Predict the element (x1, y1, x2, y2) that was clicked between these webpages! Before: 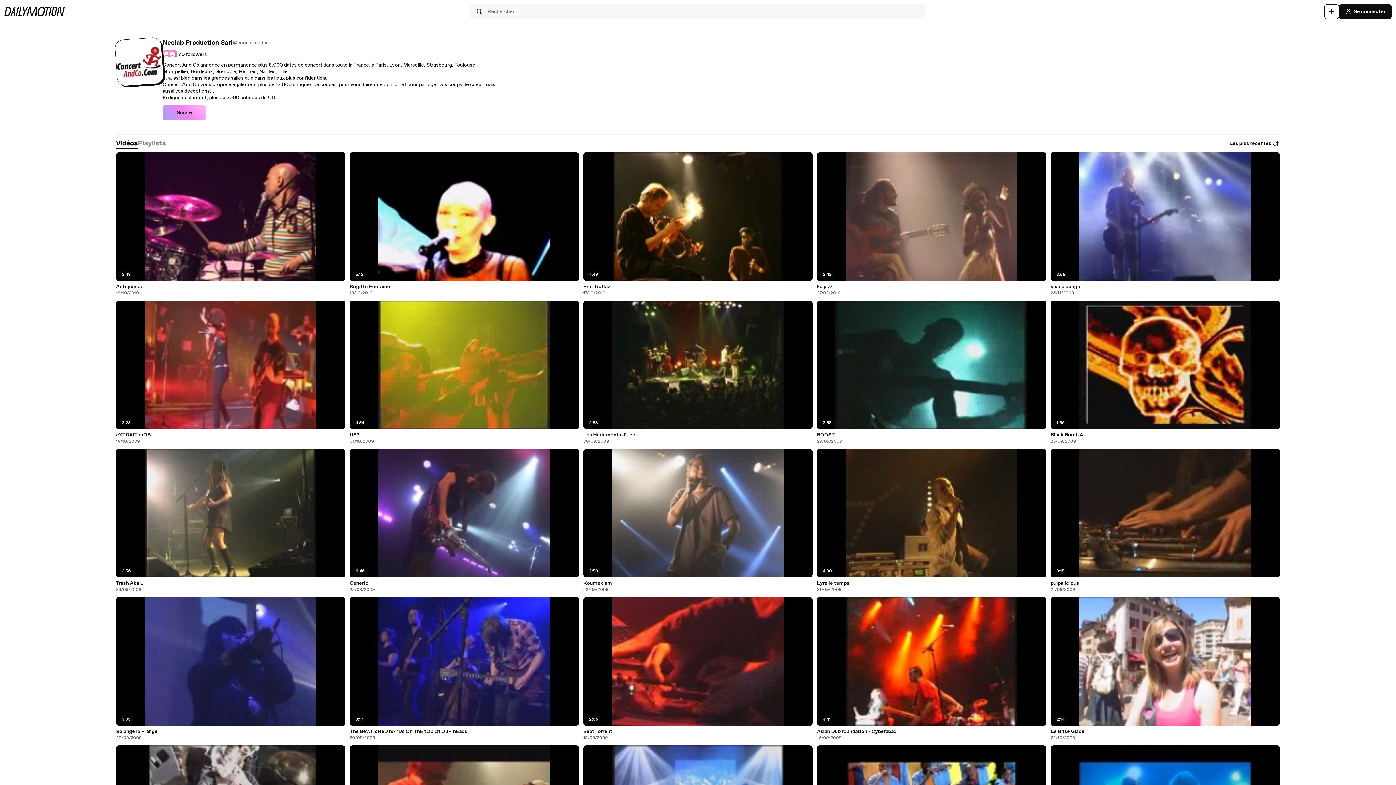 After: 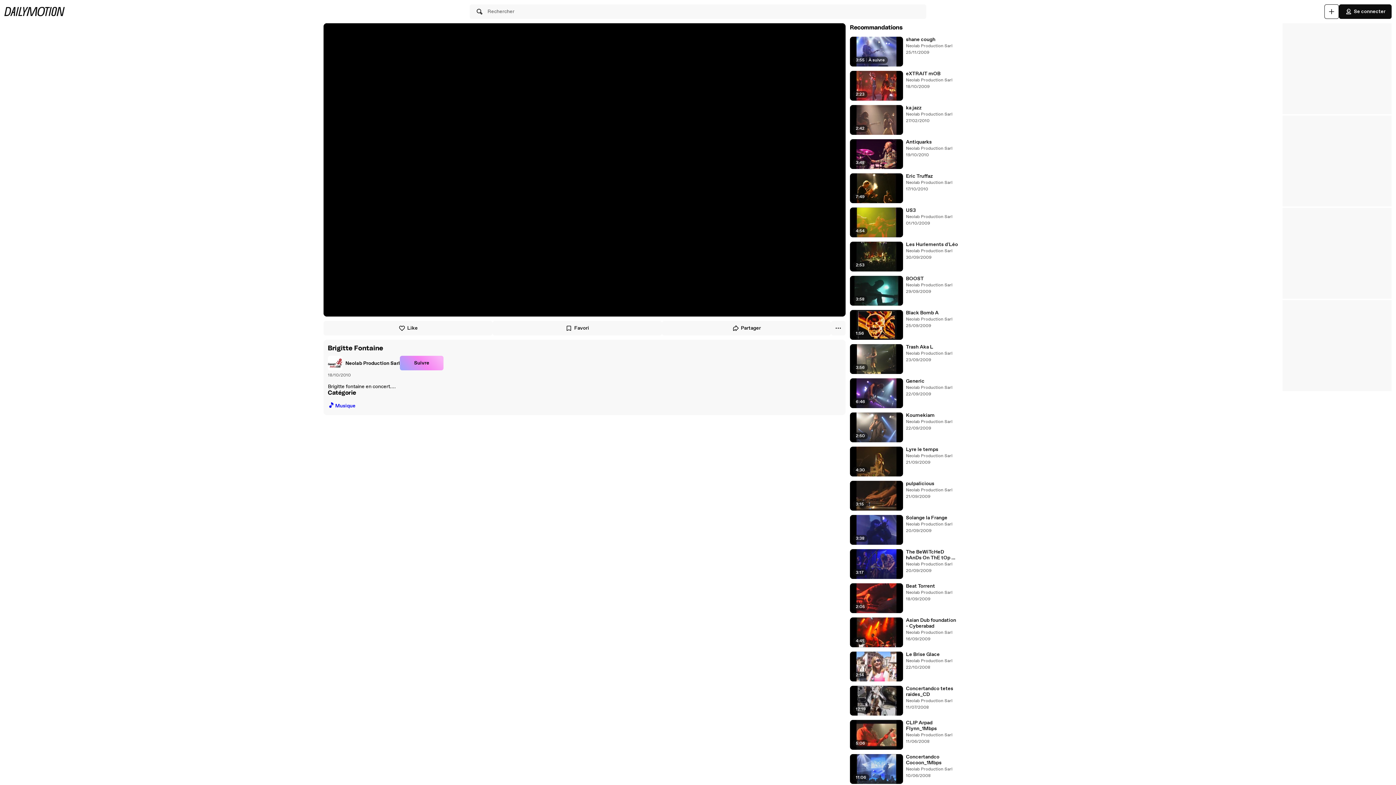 Action: bbox: (349, 284, 579, 289) label: Brigitte Fontaine